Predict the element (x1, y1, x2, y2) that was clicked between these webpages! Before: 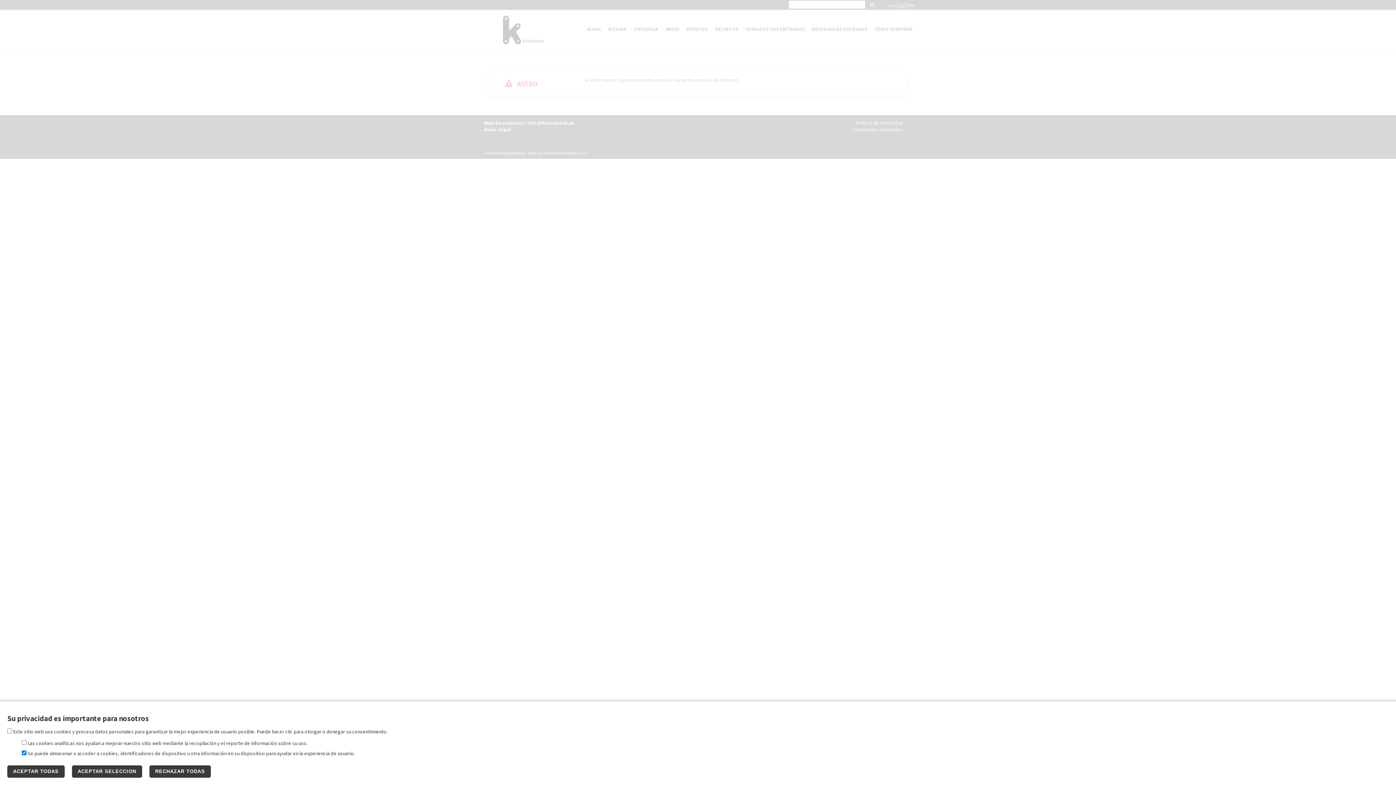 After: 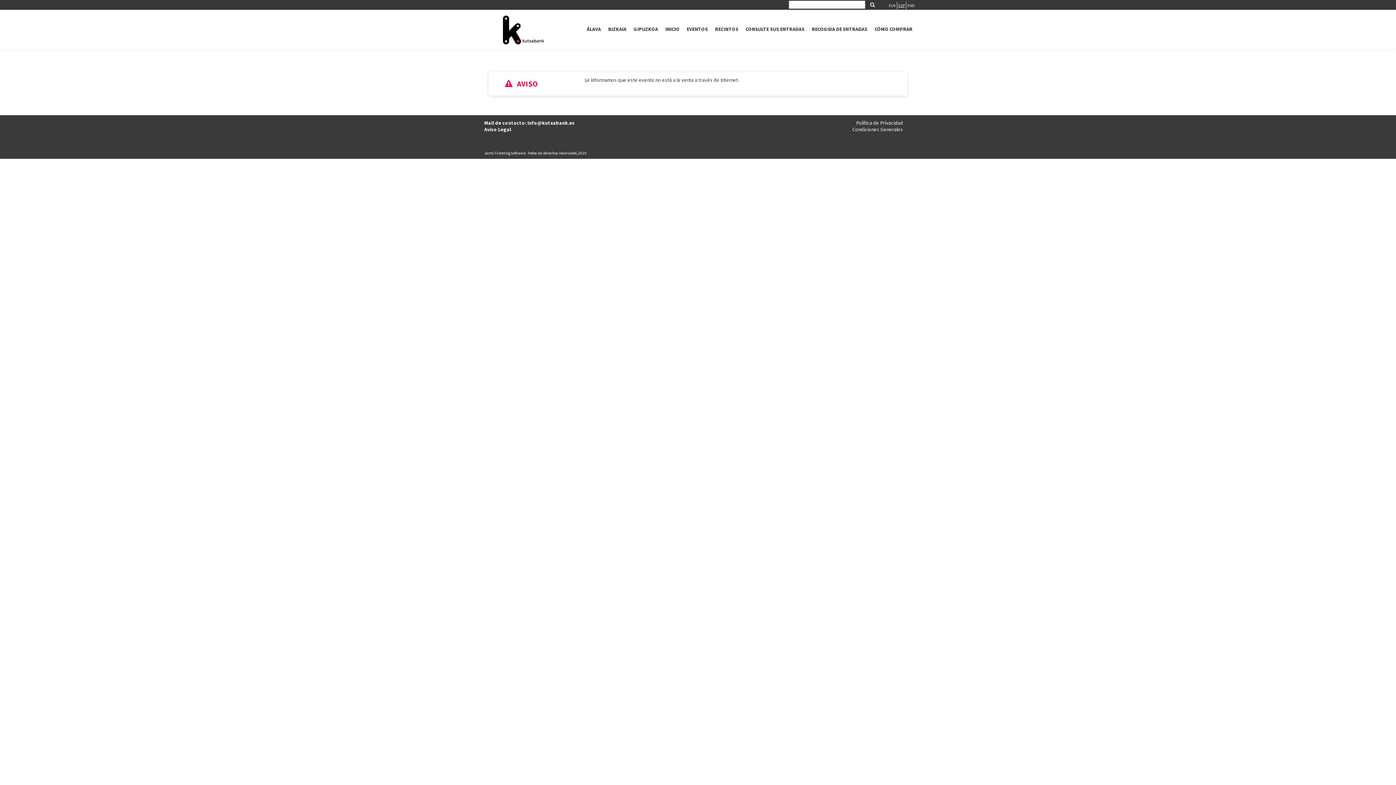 Action: bbox: (7, 765, 64, 778) label: ACEPTAR TODAS